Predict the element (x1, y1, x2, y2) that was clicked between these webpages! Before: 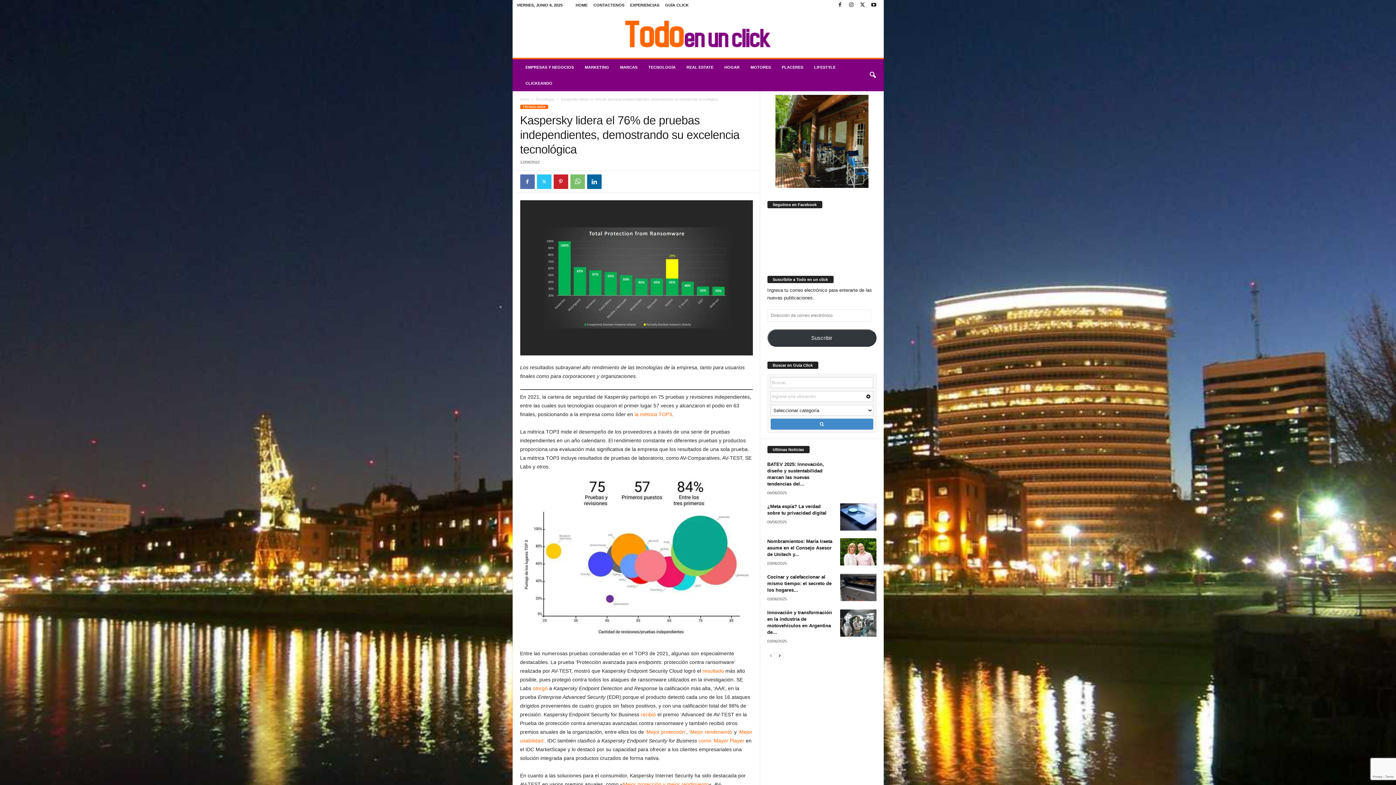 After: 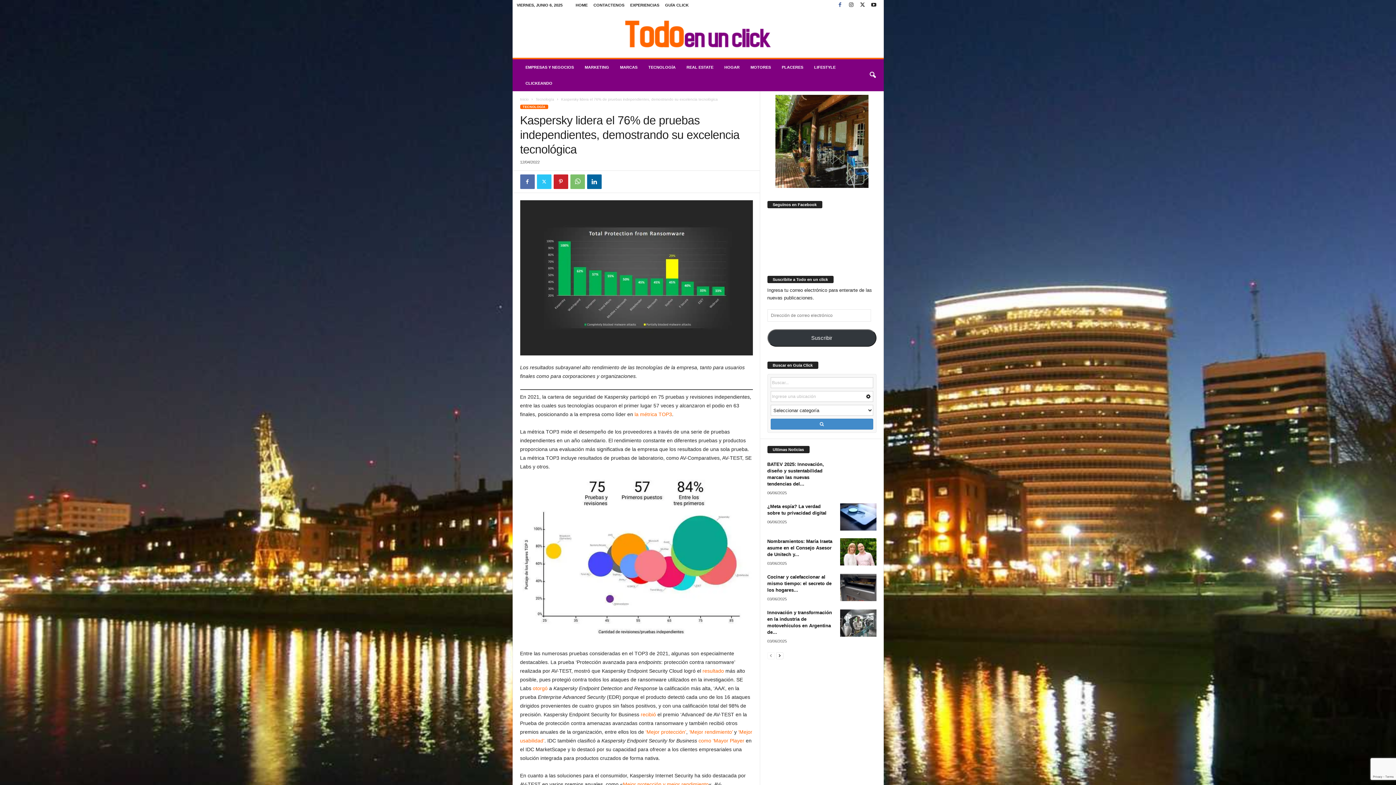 Action: bbox: (835, 0, 844, 10)